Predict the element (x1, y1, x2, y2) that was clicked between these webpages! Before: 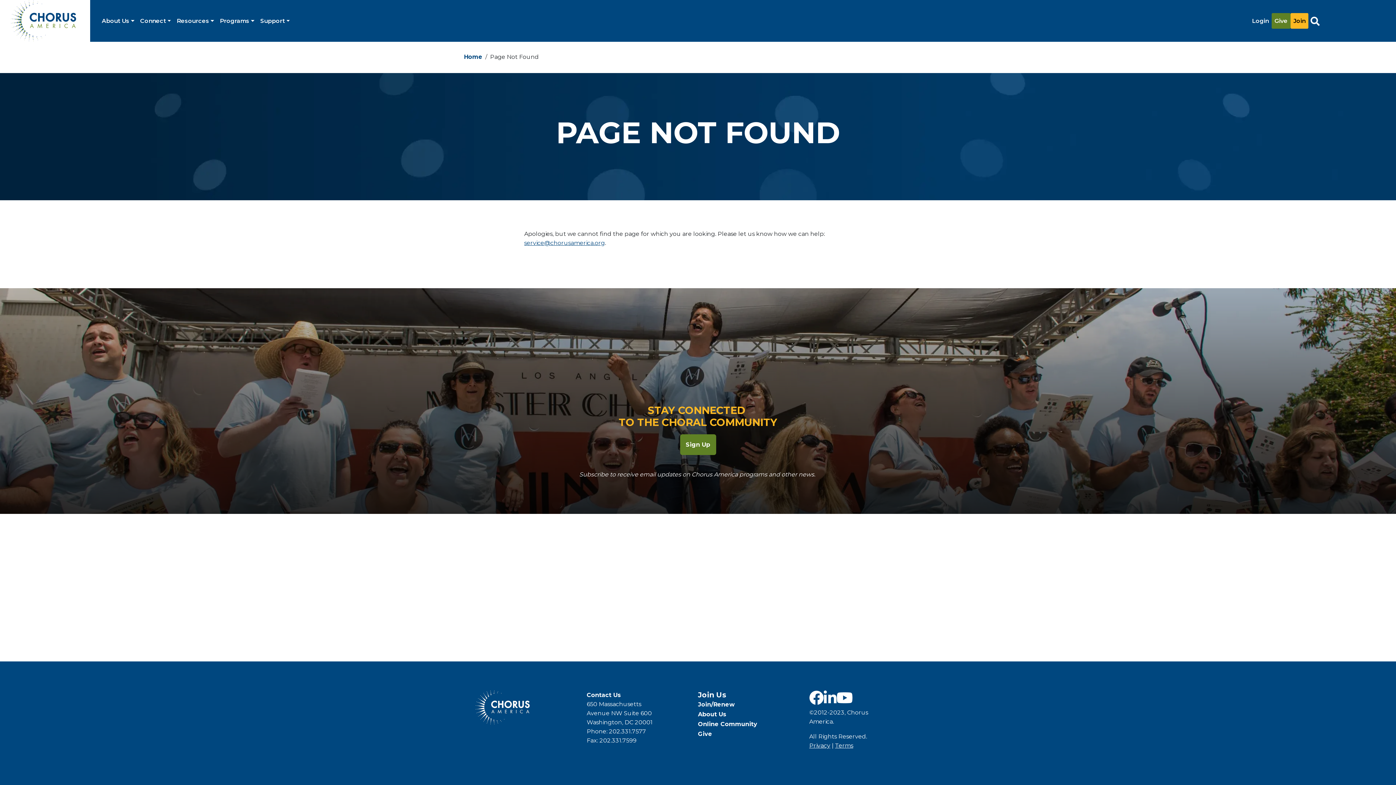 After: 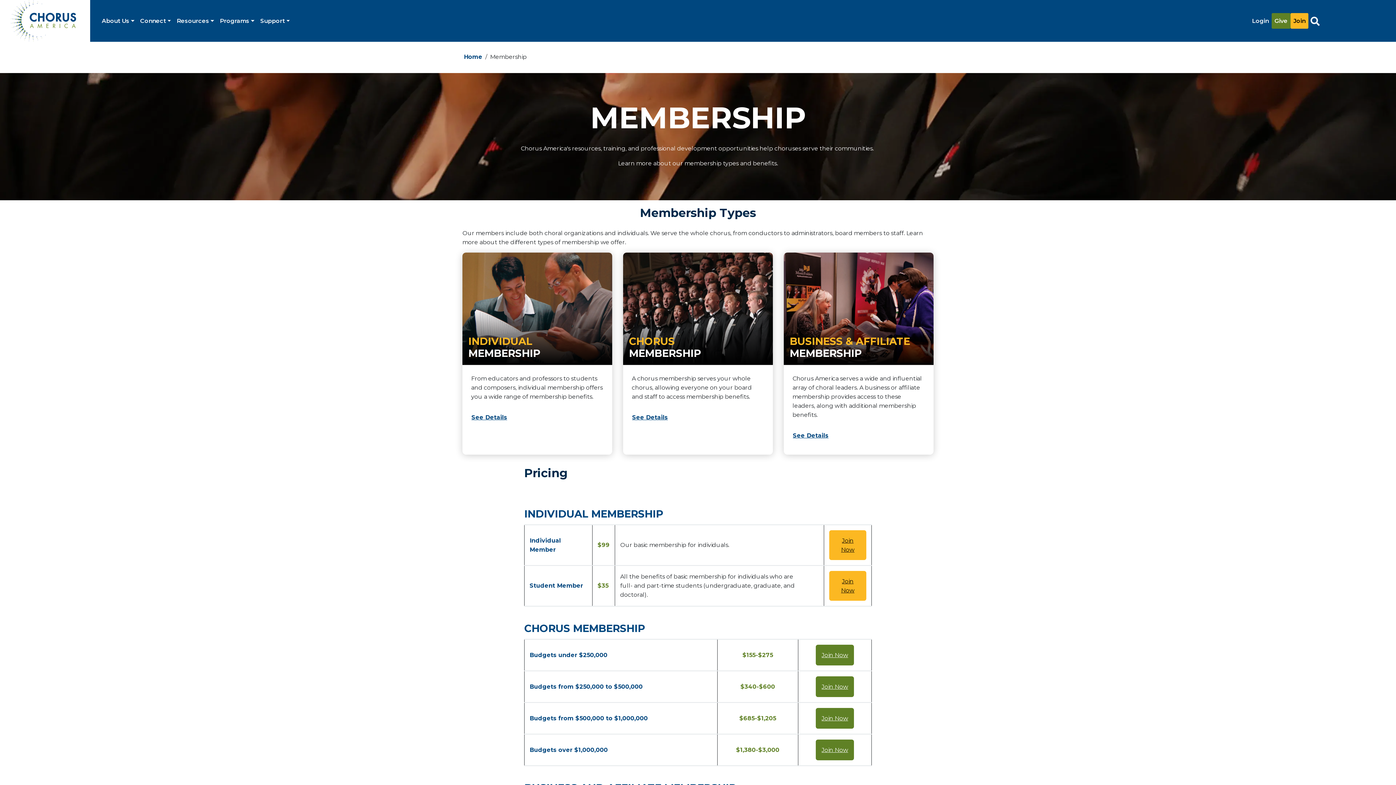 Action: bbox: (698, 700, 809, 709) label: Join/Renew